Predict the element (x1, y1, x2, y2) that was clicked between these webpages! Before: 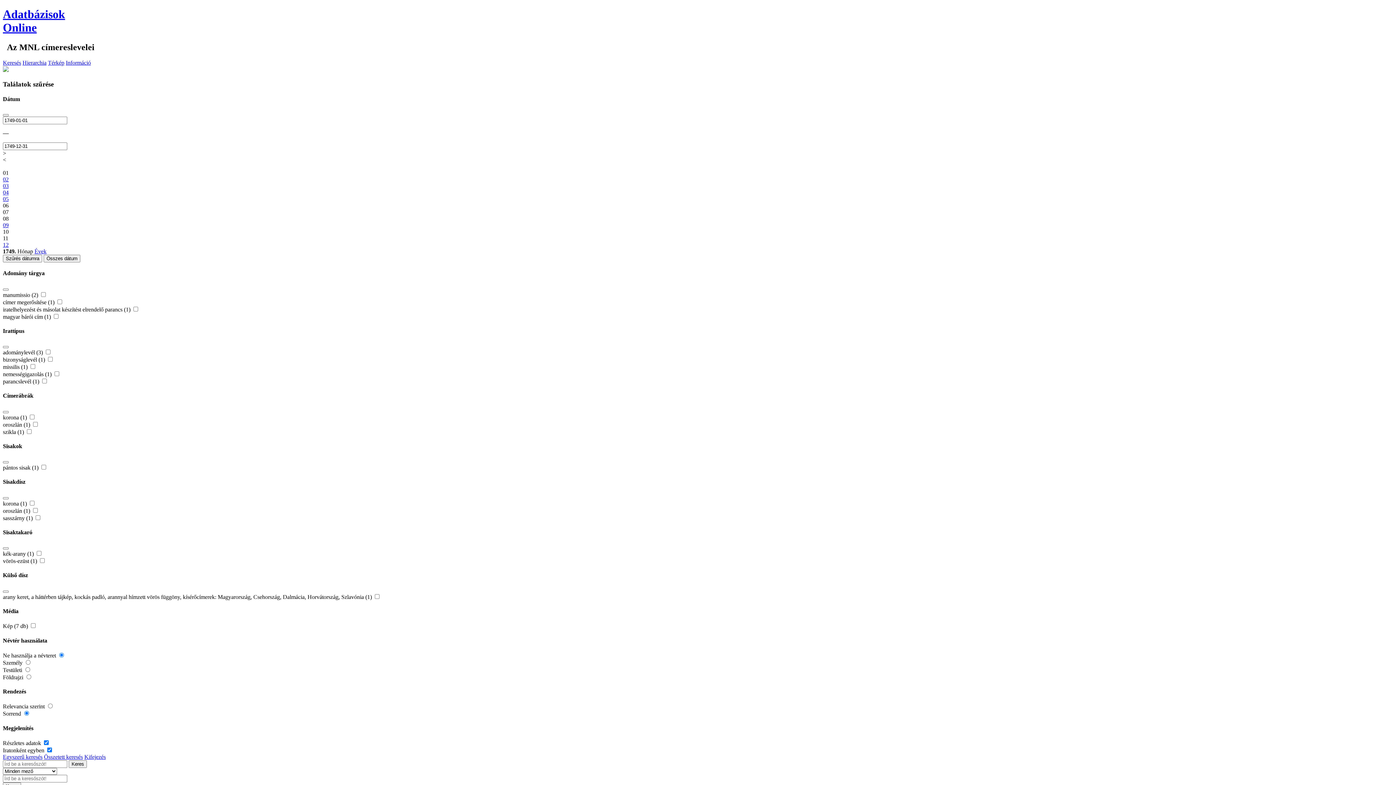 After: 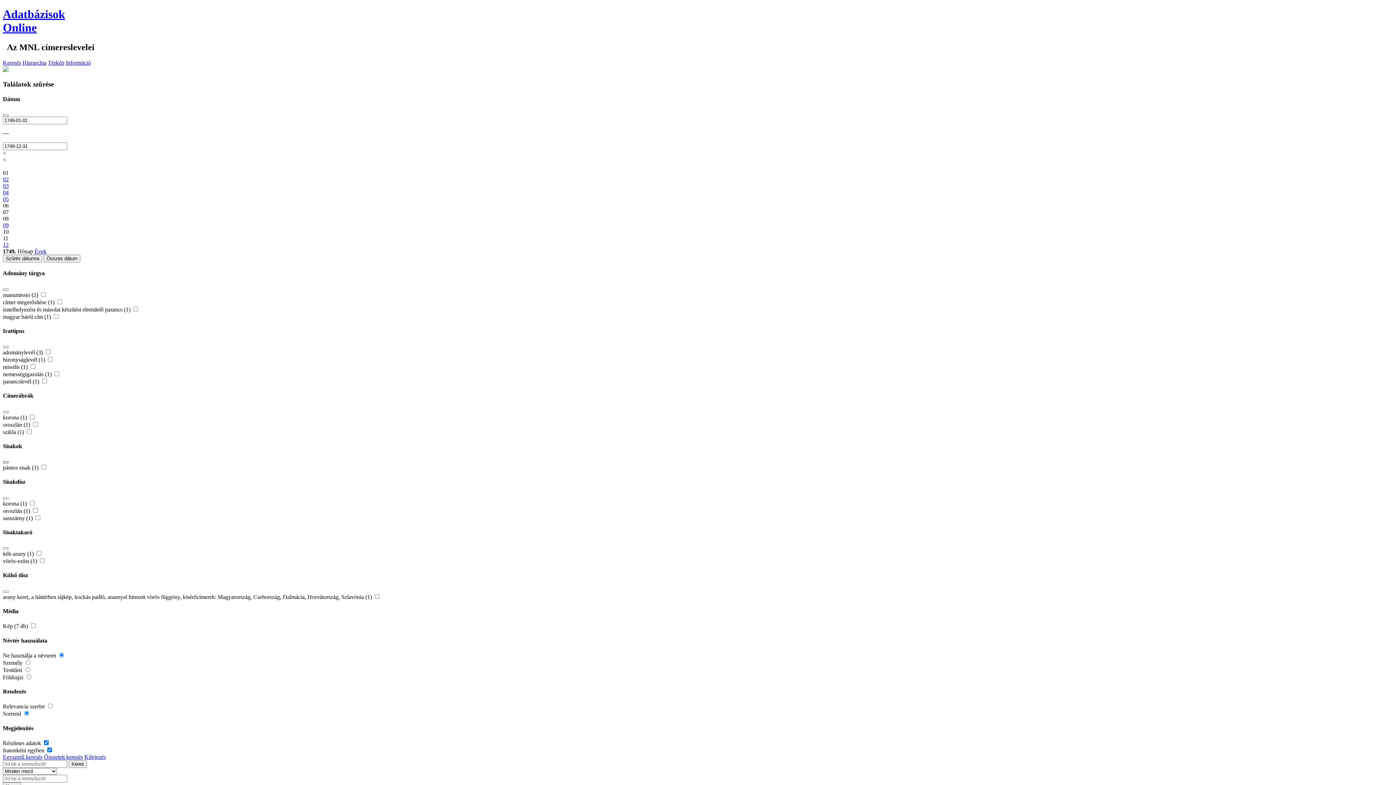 Action: bbox: (2, 461, 8, 463)